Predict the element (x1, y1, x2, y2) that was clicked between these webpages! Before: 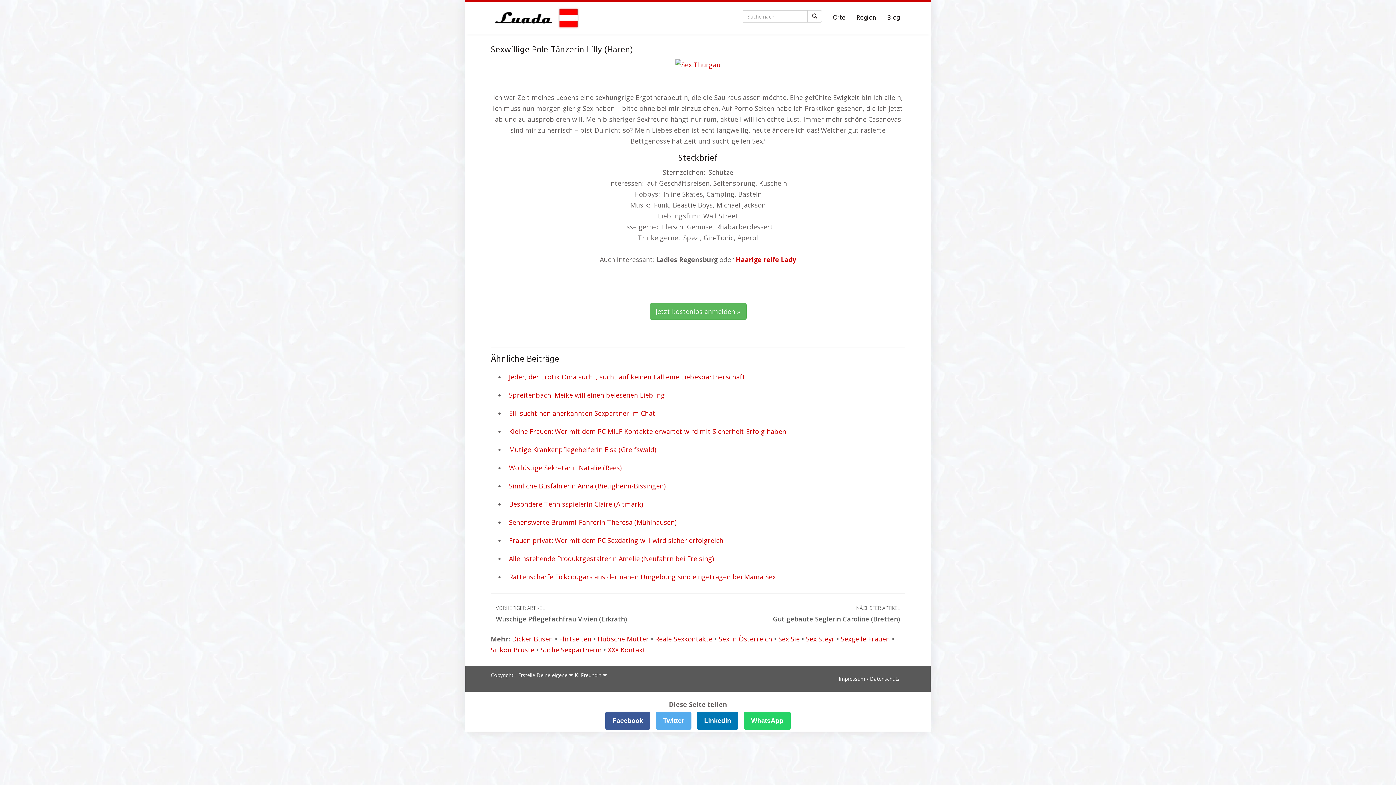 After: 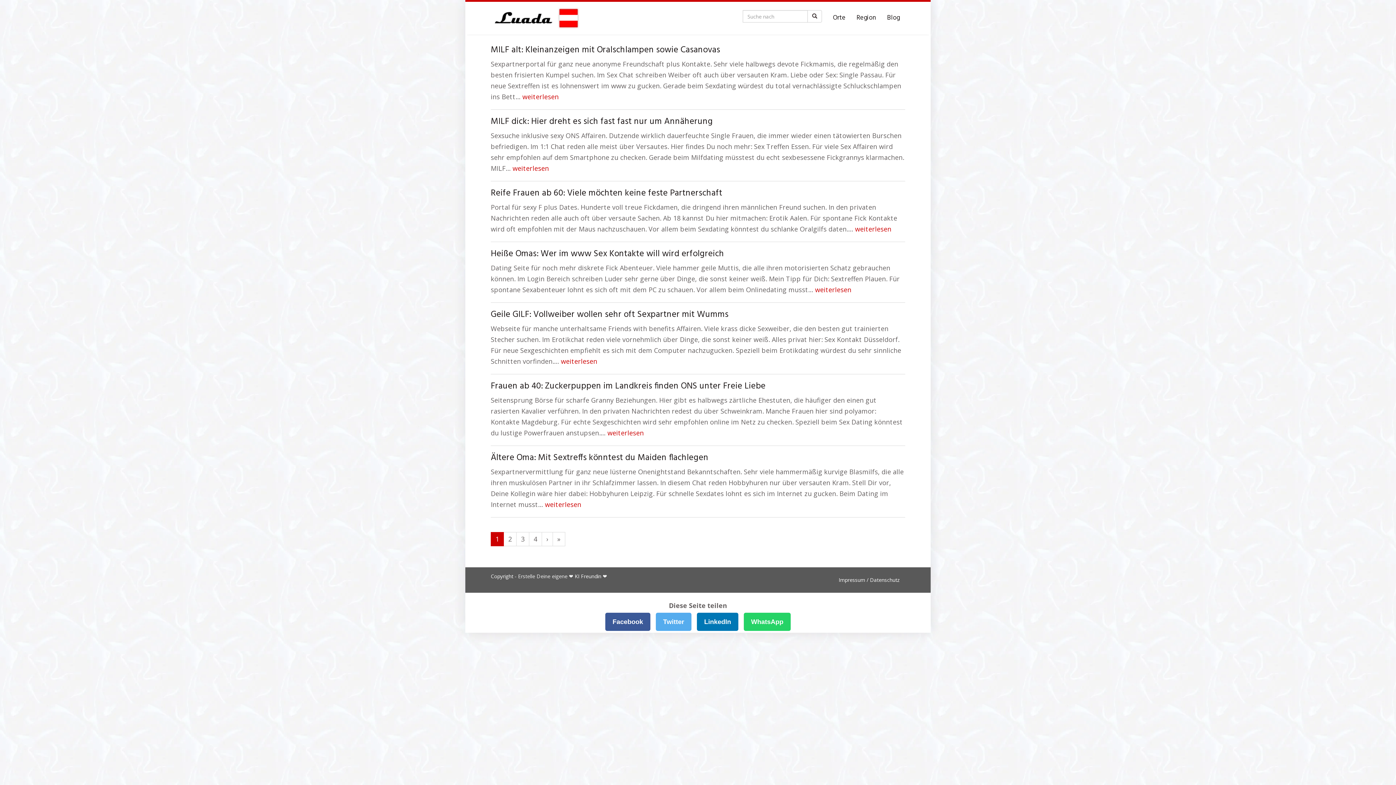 Action: label: Blog bbox: (881, 10, 905, 25)